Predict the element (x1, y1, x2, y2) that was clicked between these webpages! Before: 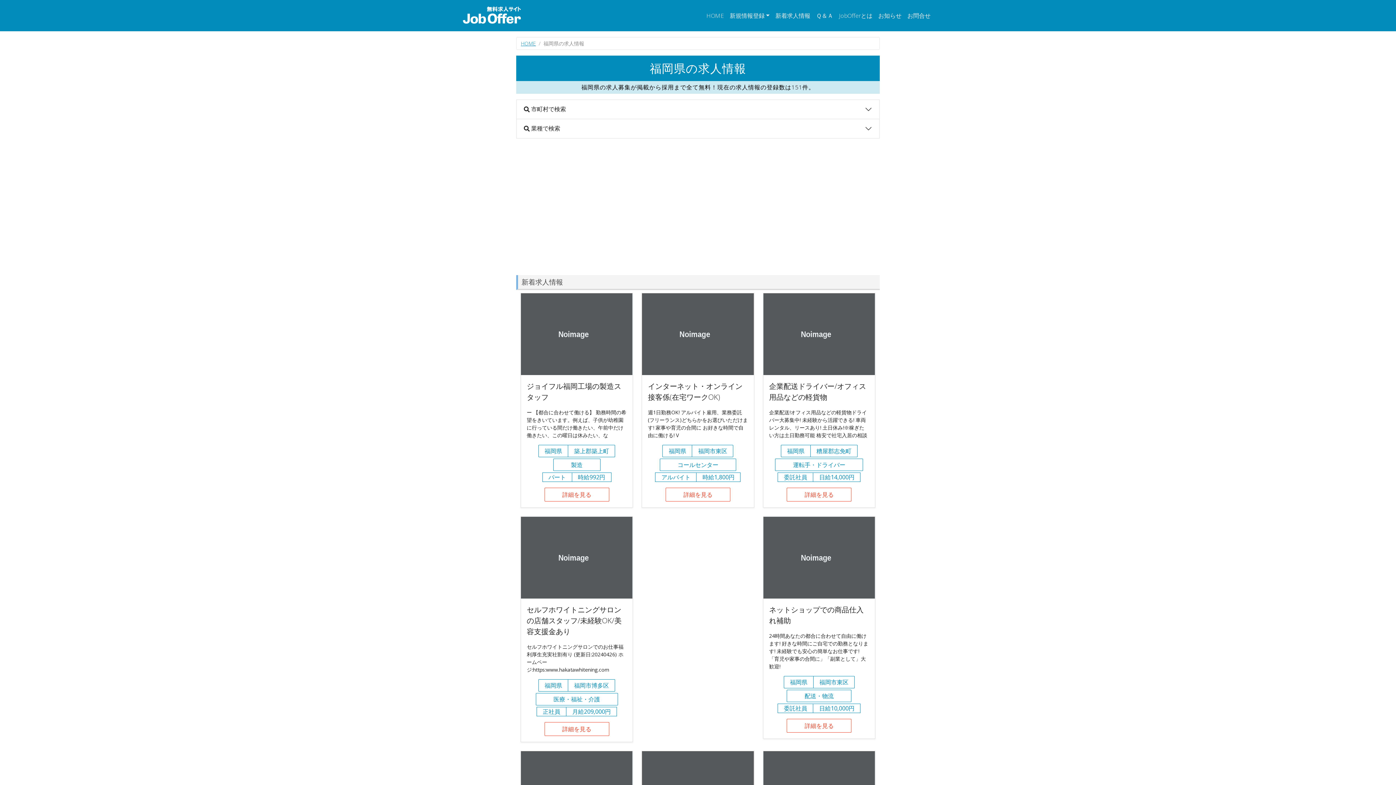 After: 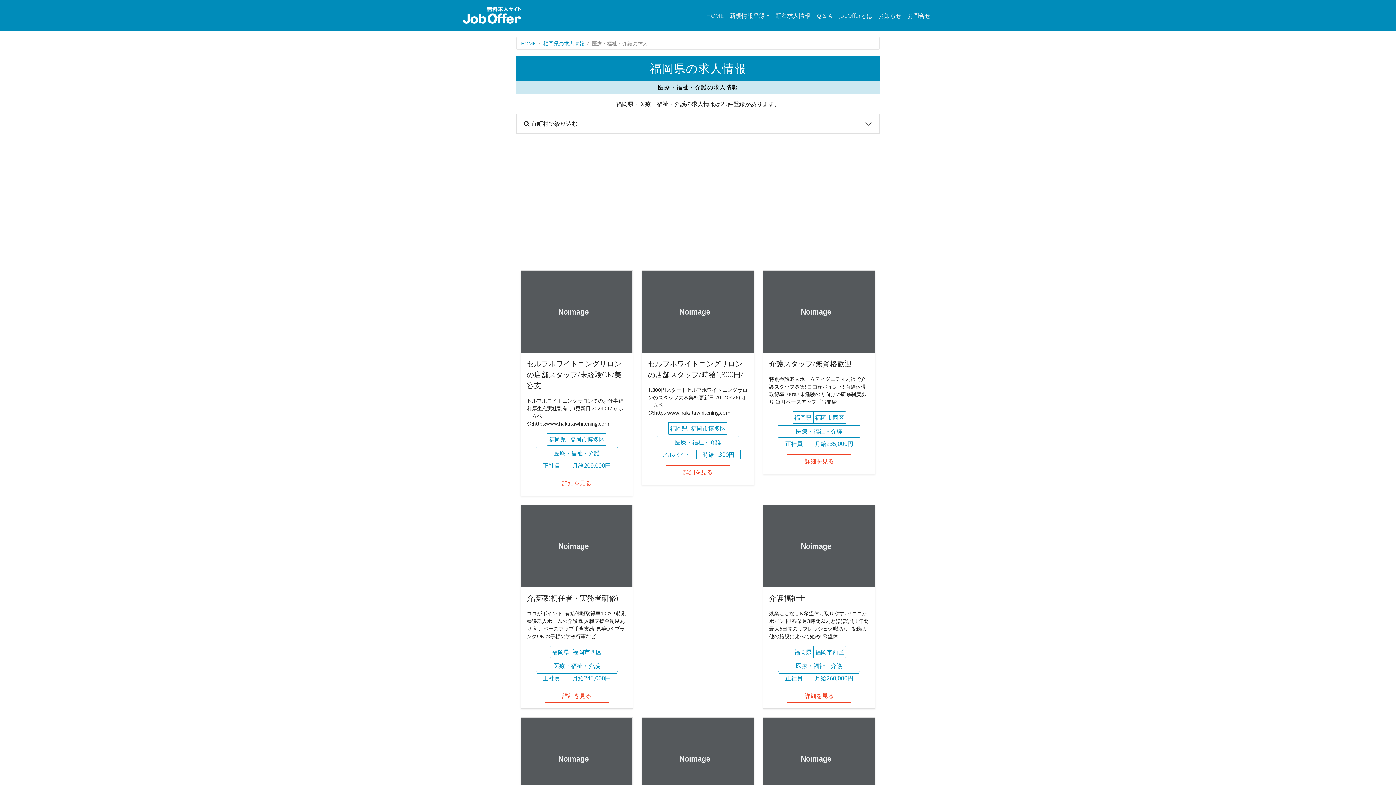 Action: bbox: (535, 693, 618, 705) label: 医療・福祉・介護